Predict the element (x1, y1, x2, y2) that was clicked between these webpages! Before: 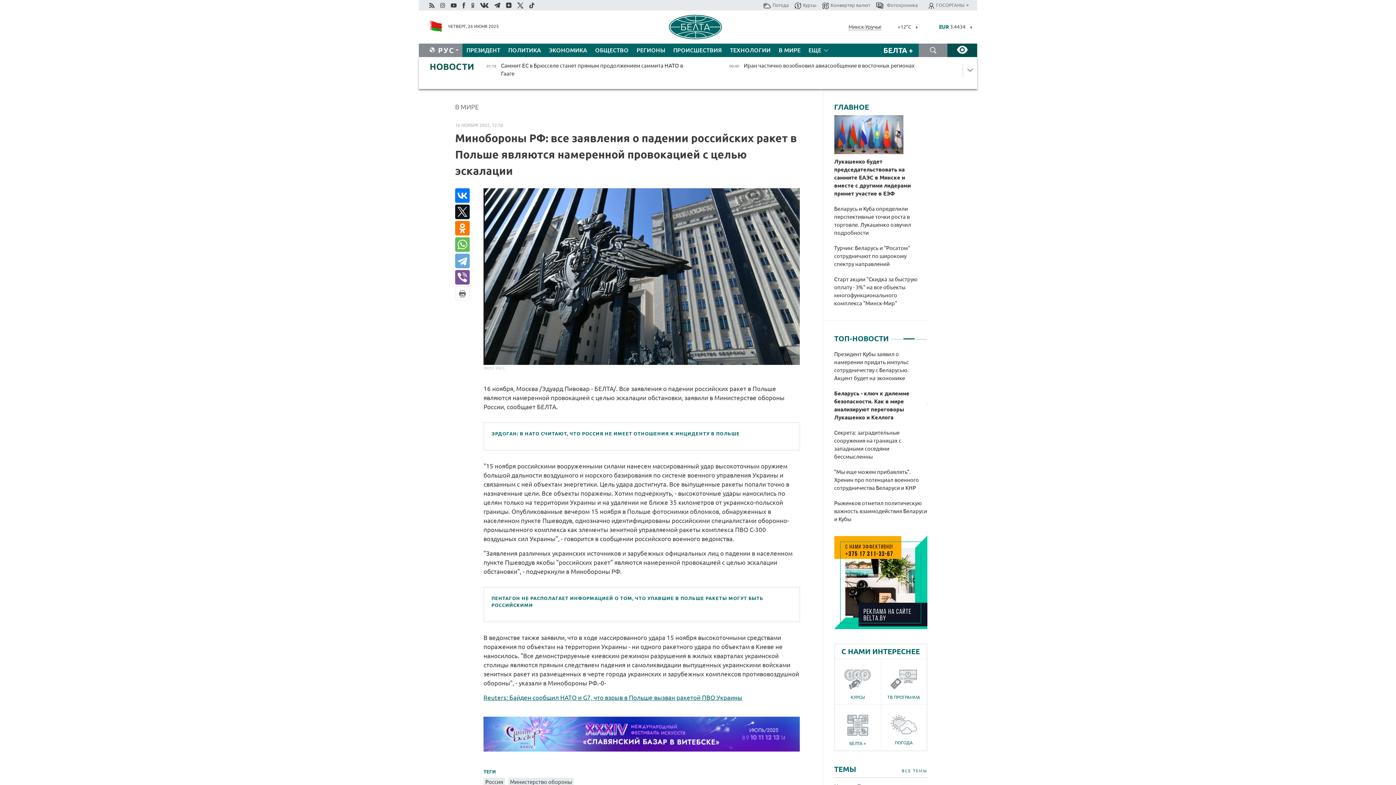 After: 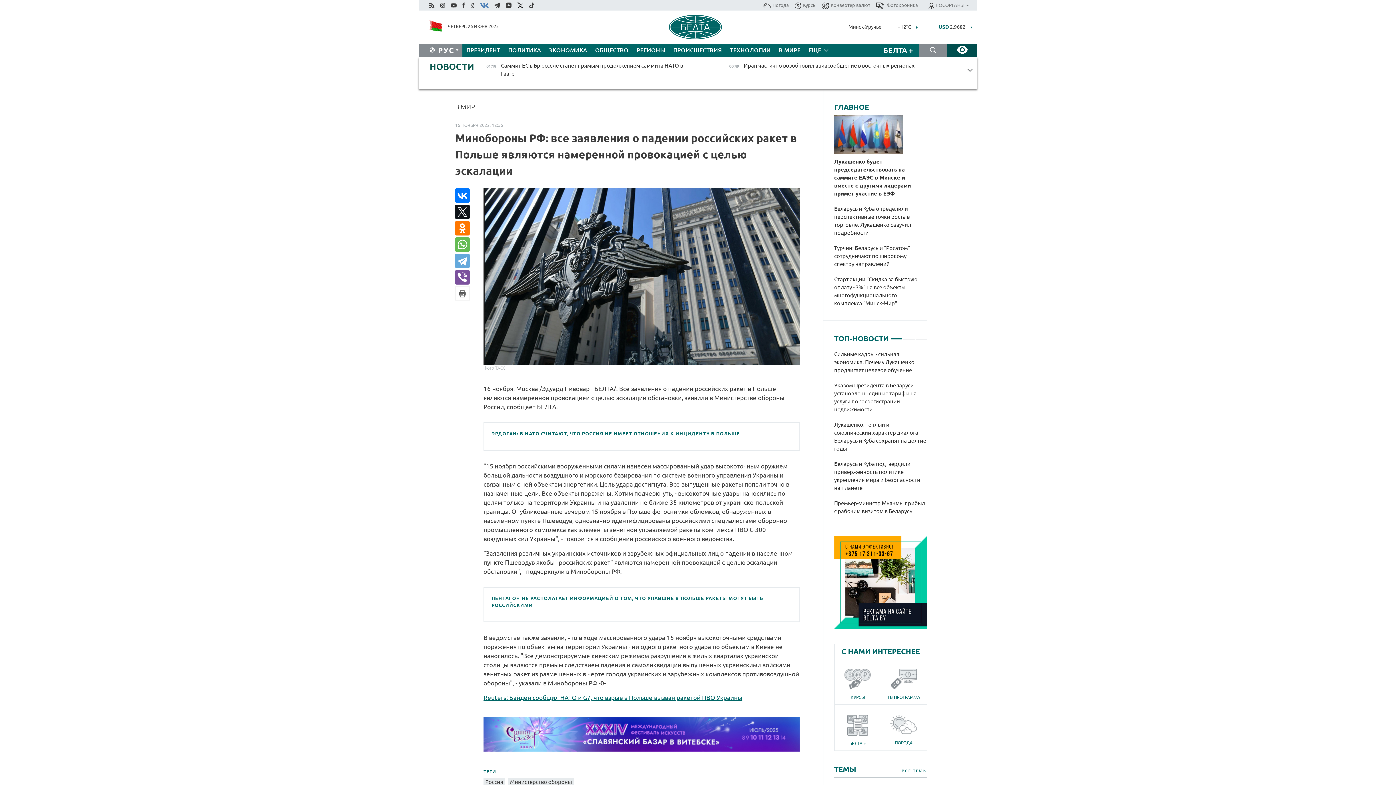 Action: bbox: (479, 0, 489, 9)